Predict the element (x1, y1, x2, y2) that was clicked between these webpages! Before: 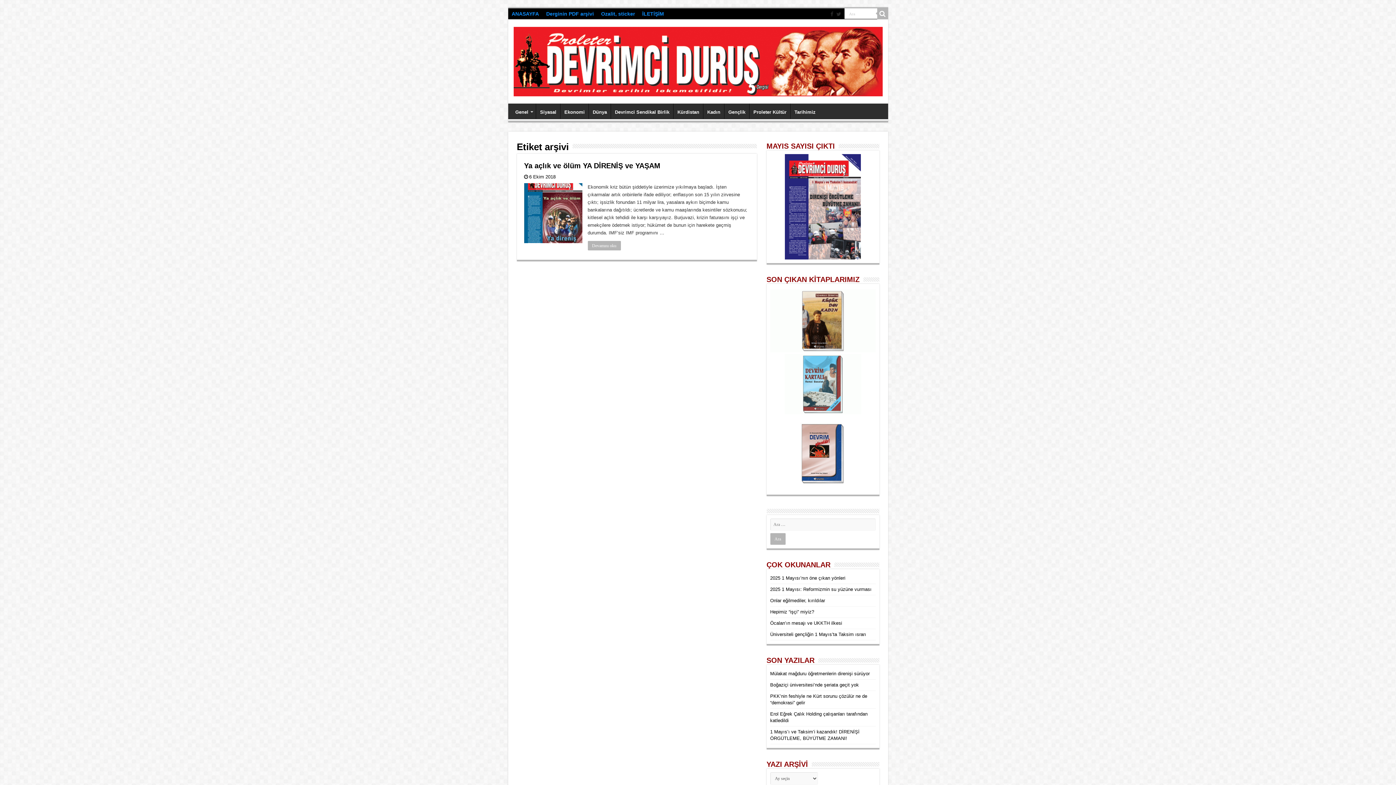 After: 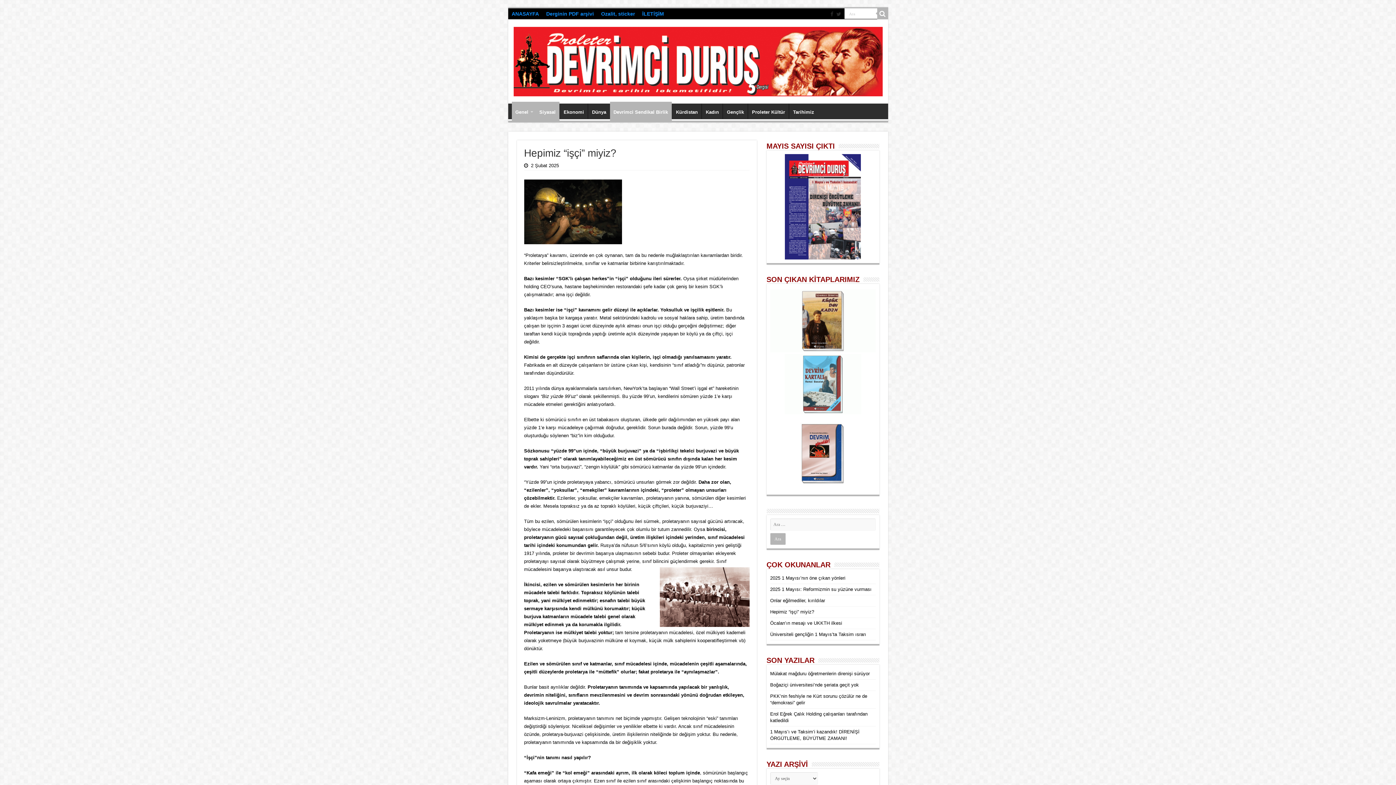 Action: label: Hepimiz “işçi” miyiz? bbox: (770, 609, 814, 614)